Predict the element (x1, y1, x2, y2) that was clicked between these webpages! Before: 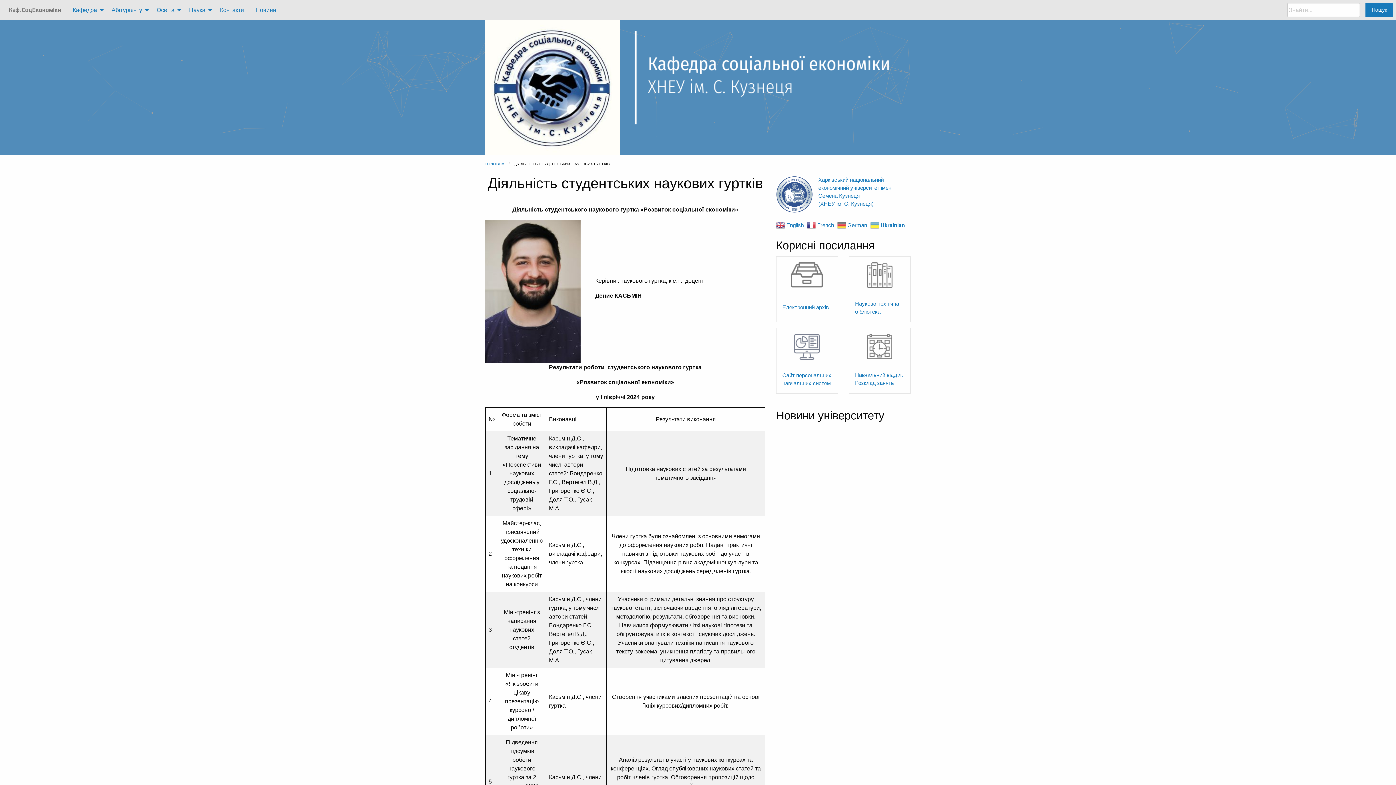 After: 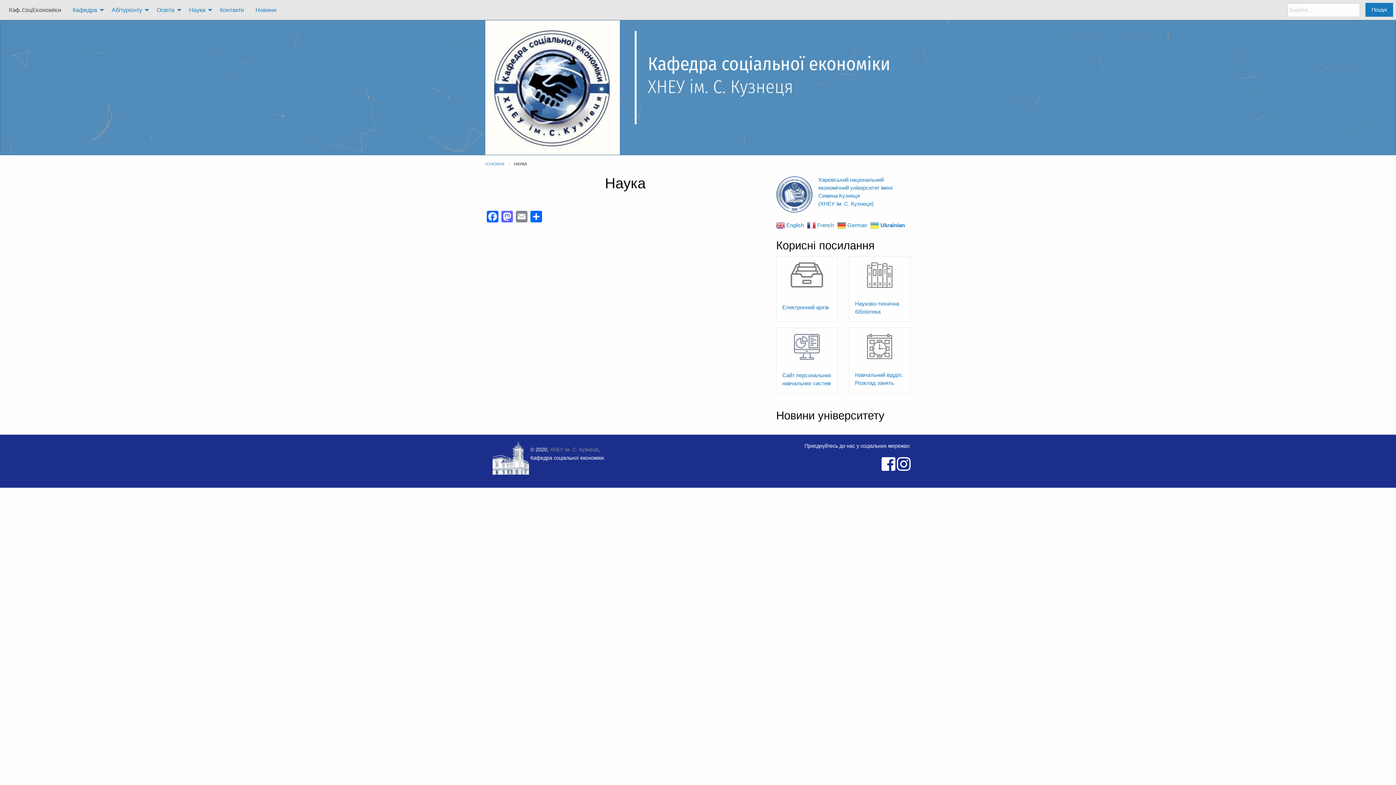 Action: bbox: (183, 3, 214, 16) label: Наука